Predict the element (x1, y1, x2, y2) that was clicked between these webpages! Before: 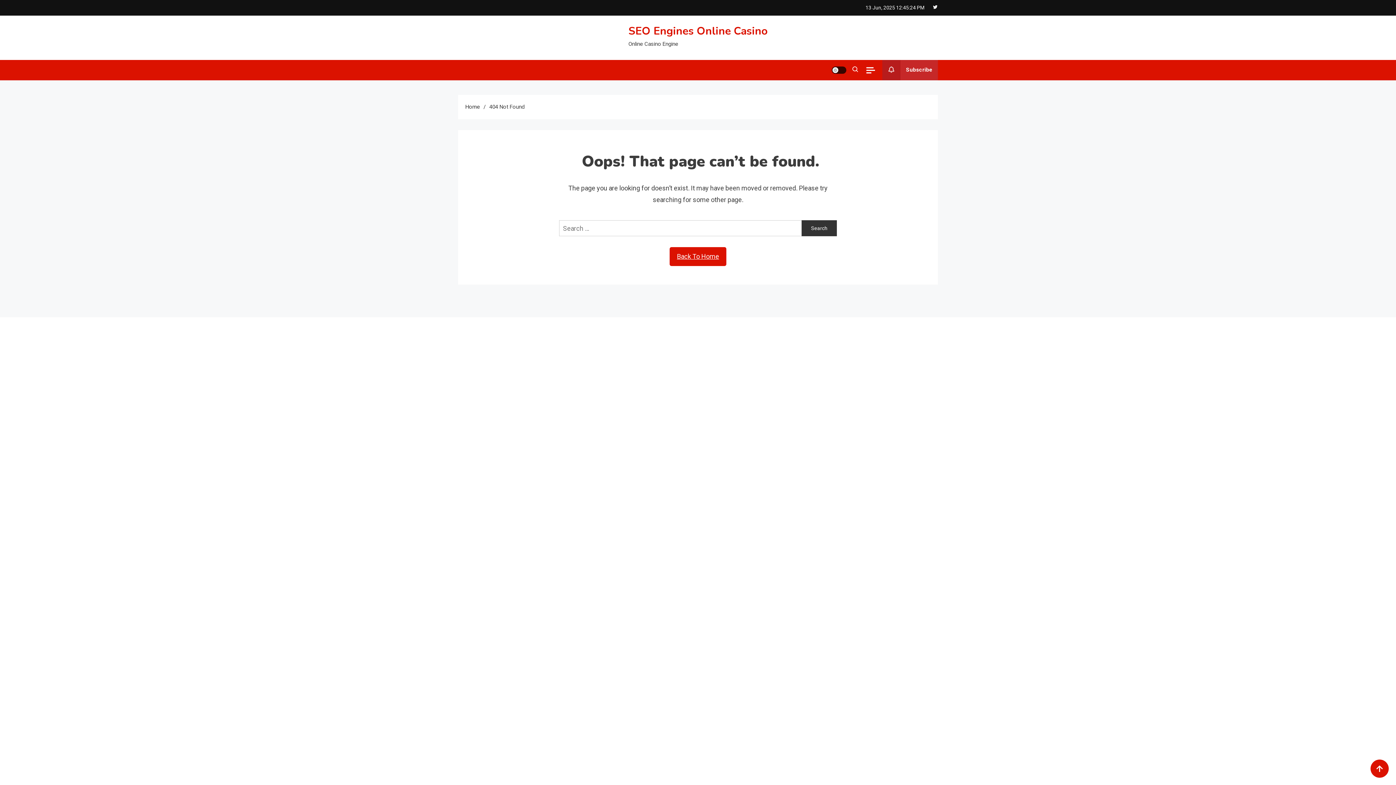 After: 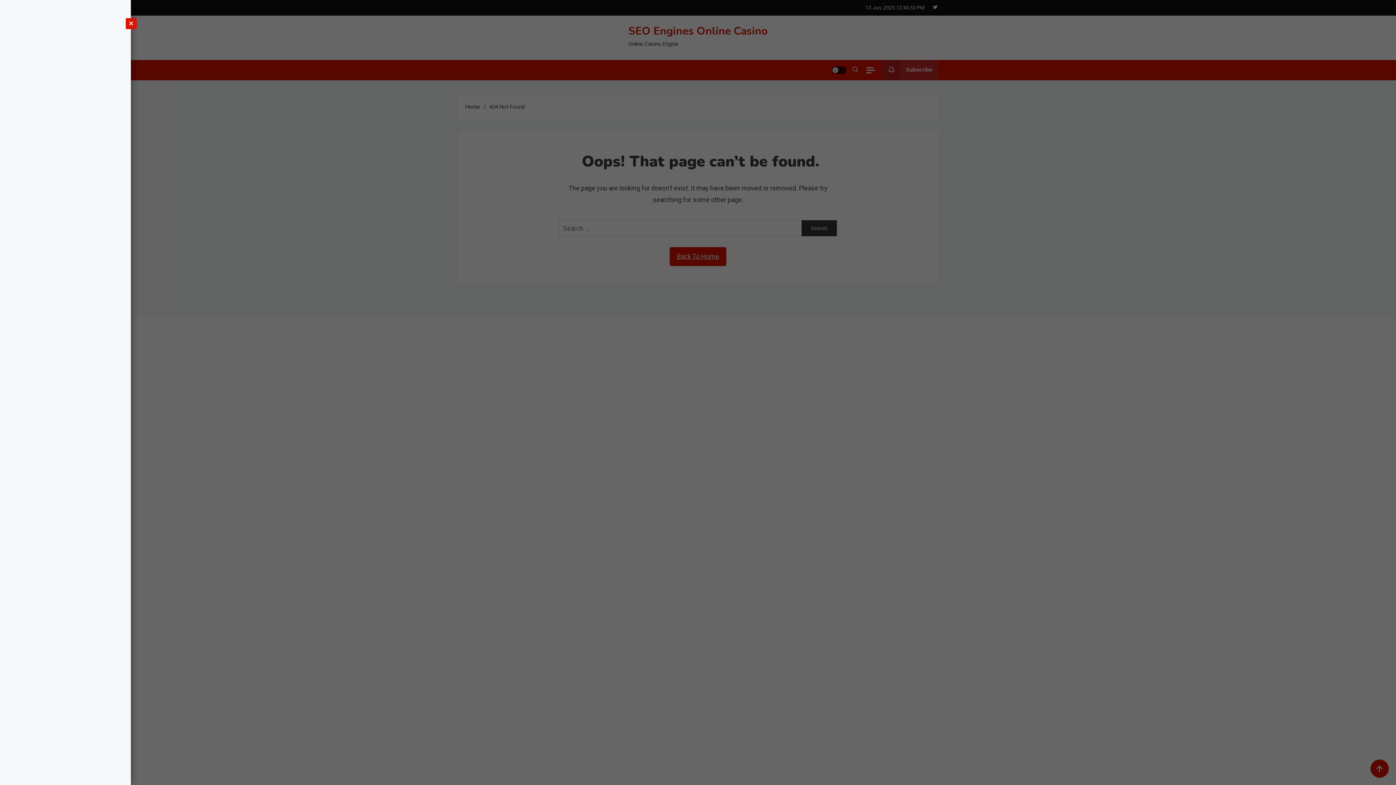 Action: bbox: (866, 67, 875, 73)